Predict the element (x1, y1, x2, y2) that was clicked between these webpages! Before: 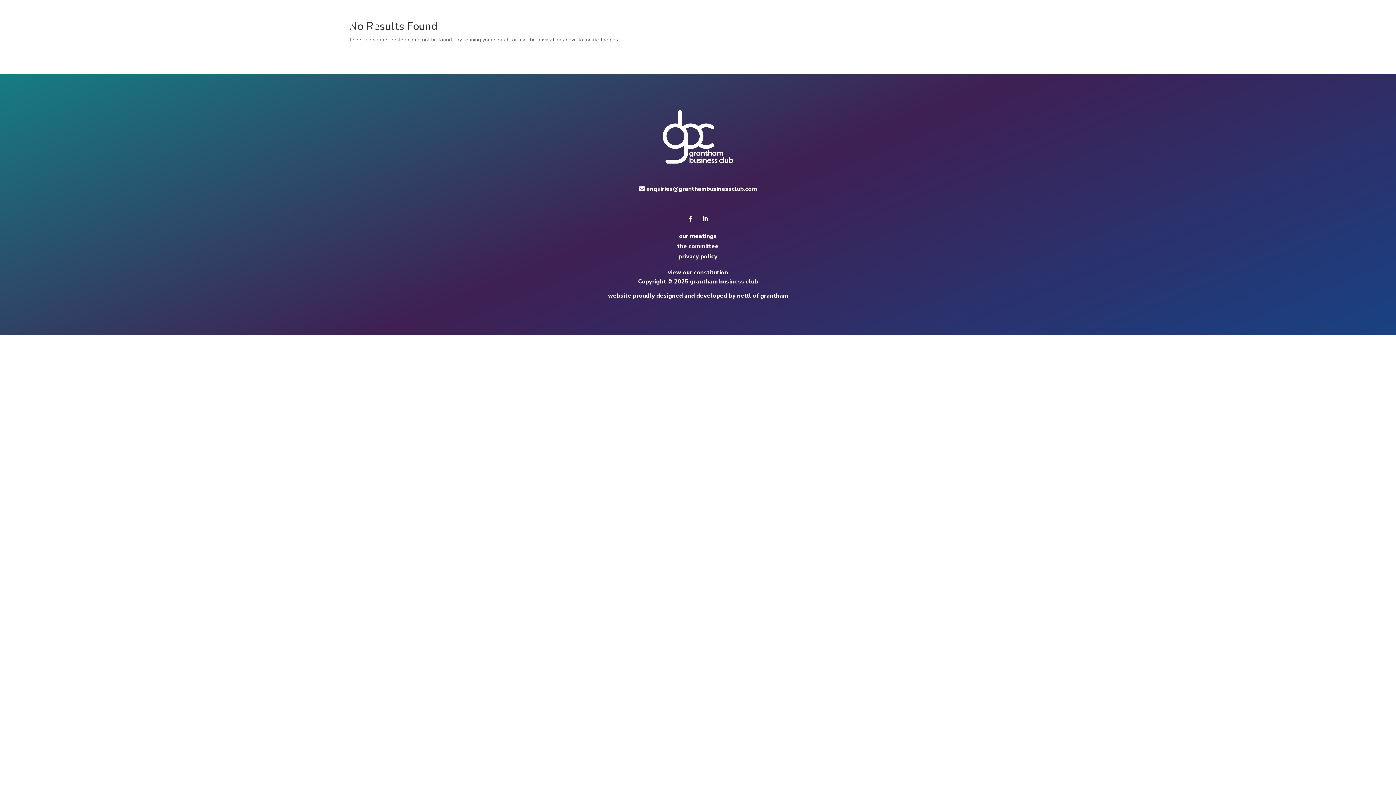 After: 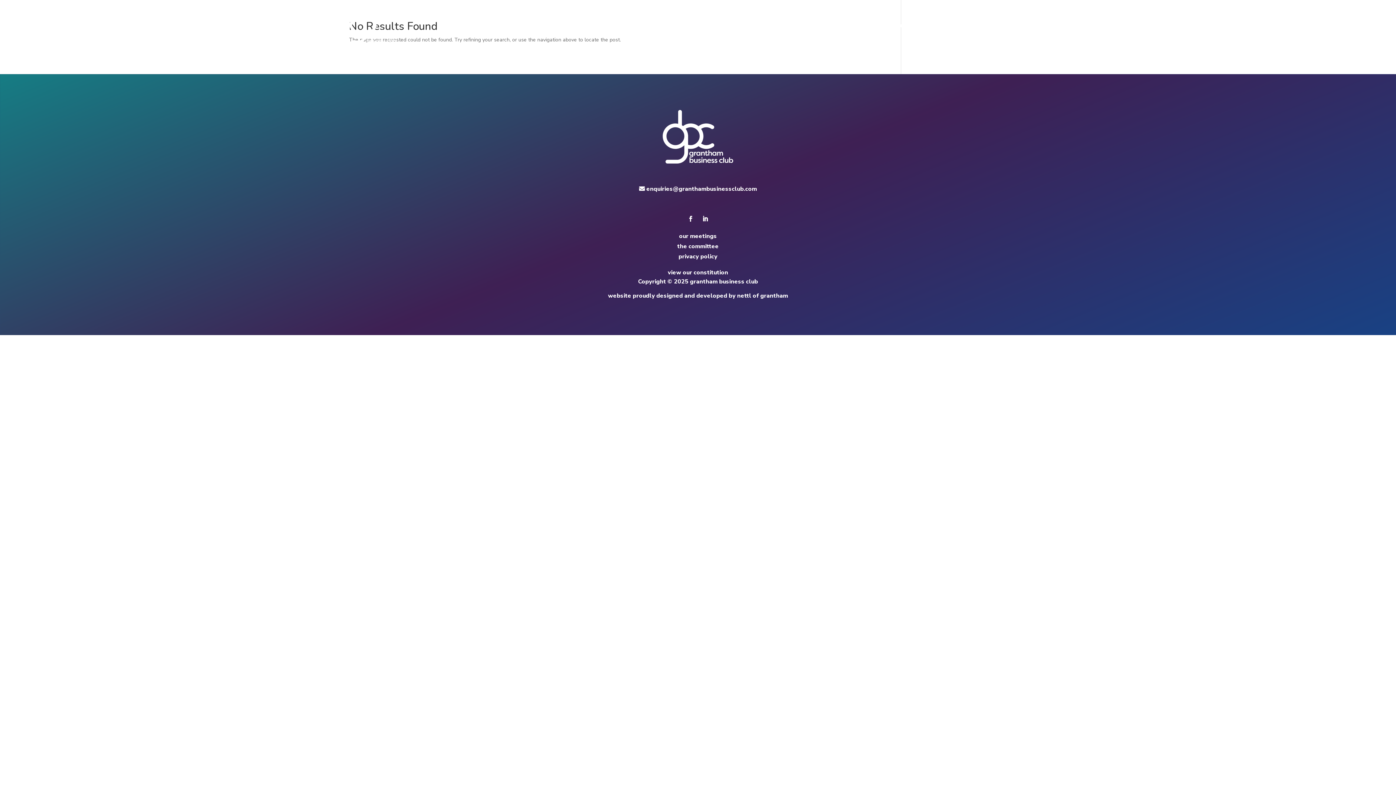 Action: bbox: (699, 213, 711, 224)